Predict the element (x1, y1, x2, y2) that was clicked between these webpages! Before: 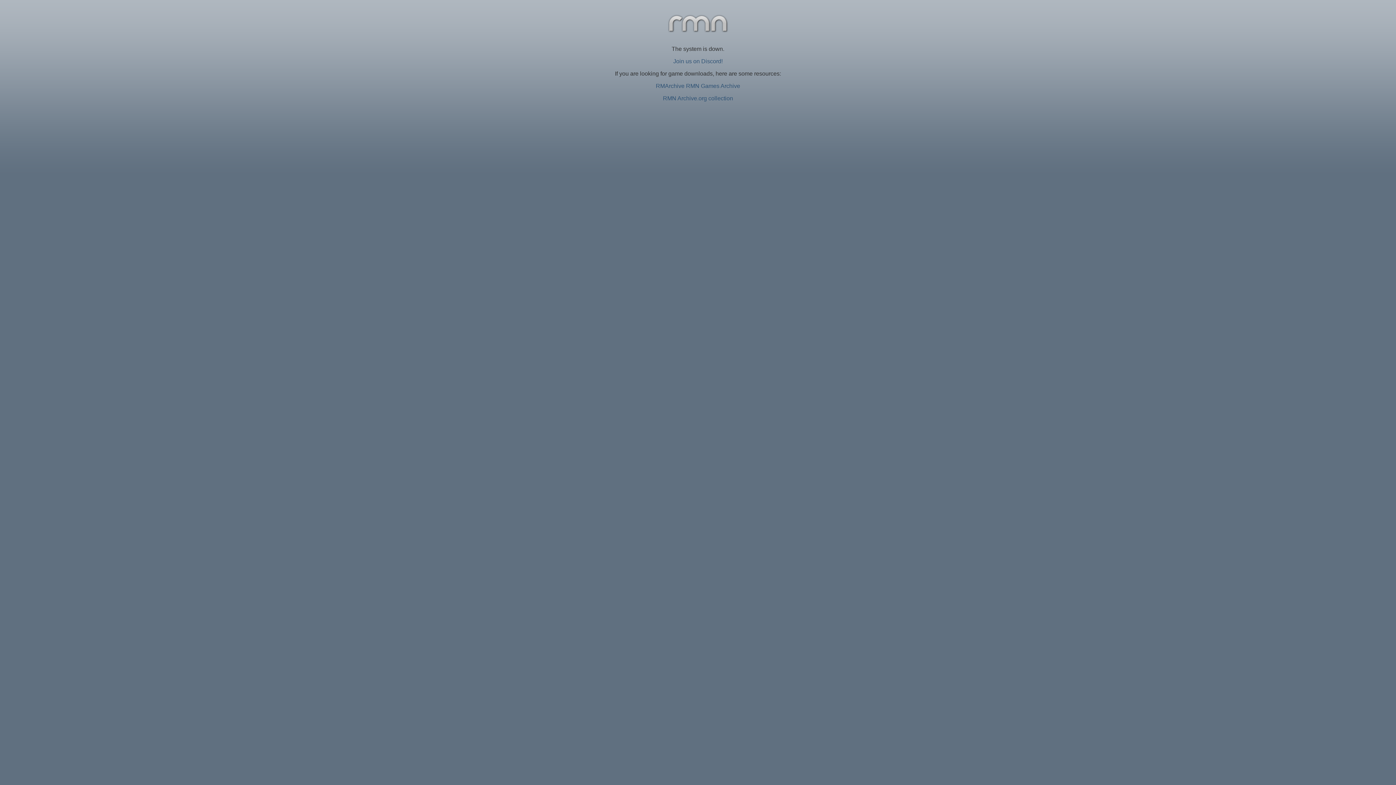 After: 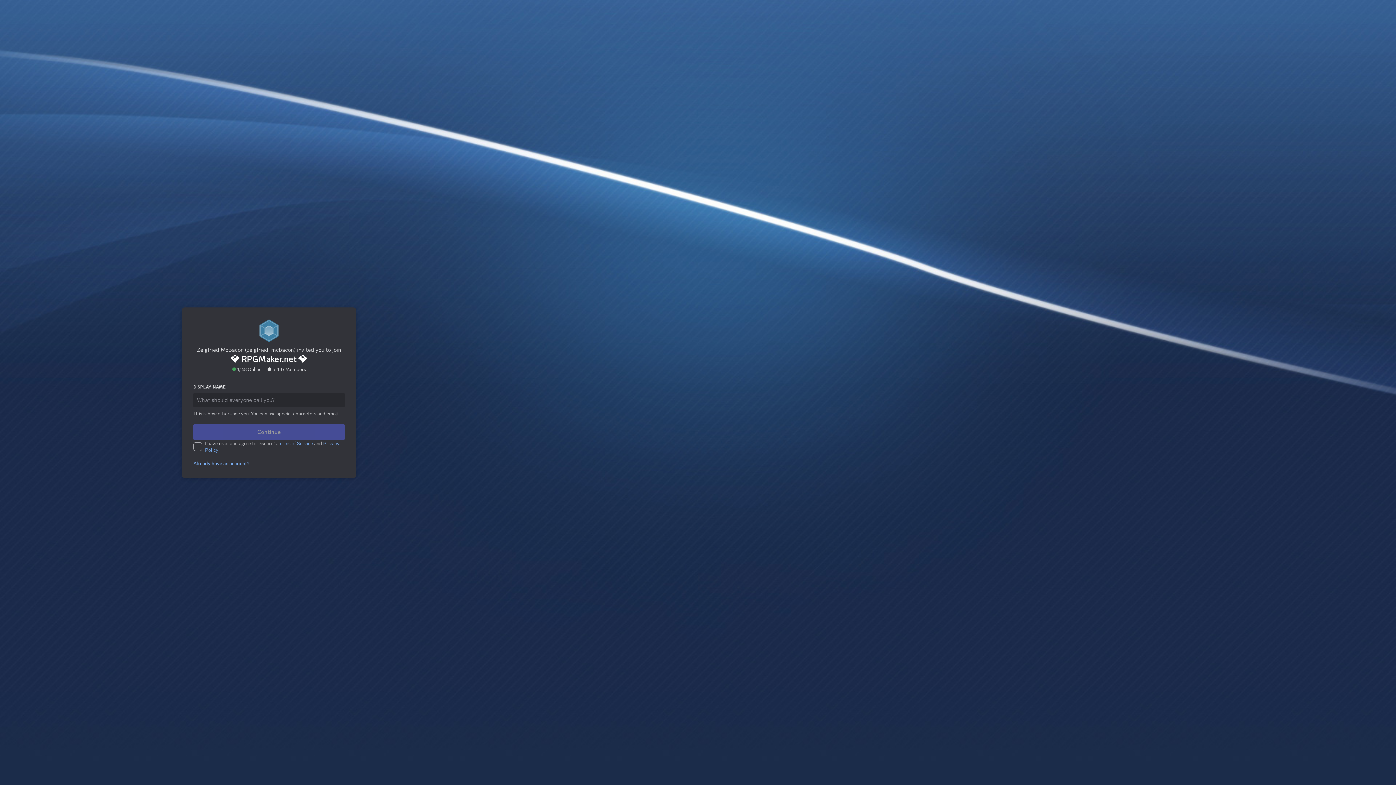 Action: label: Join us on Discord! bbox: (673, 58, 722, 64)